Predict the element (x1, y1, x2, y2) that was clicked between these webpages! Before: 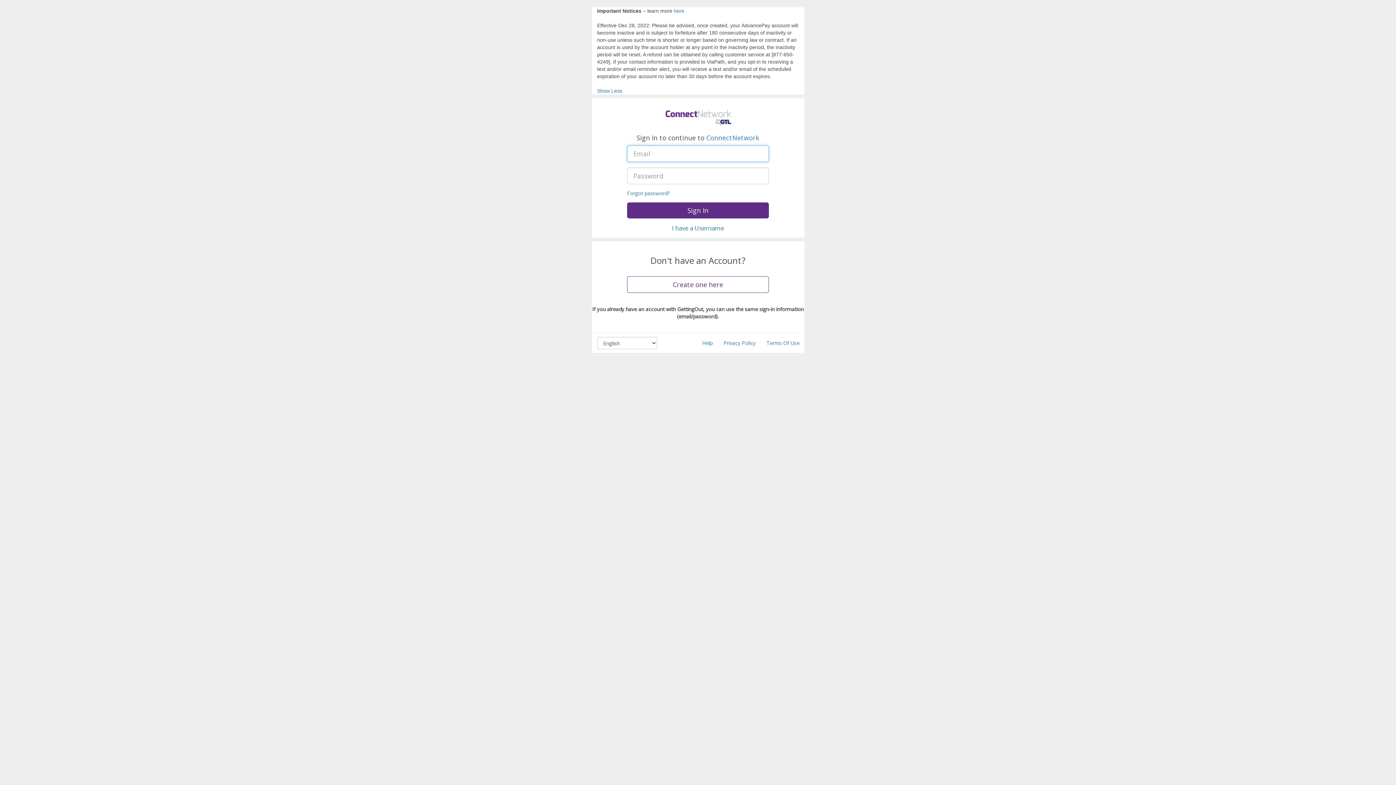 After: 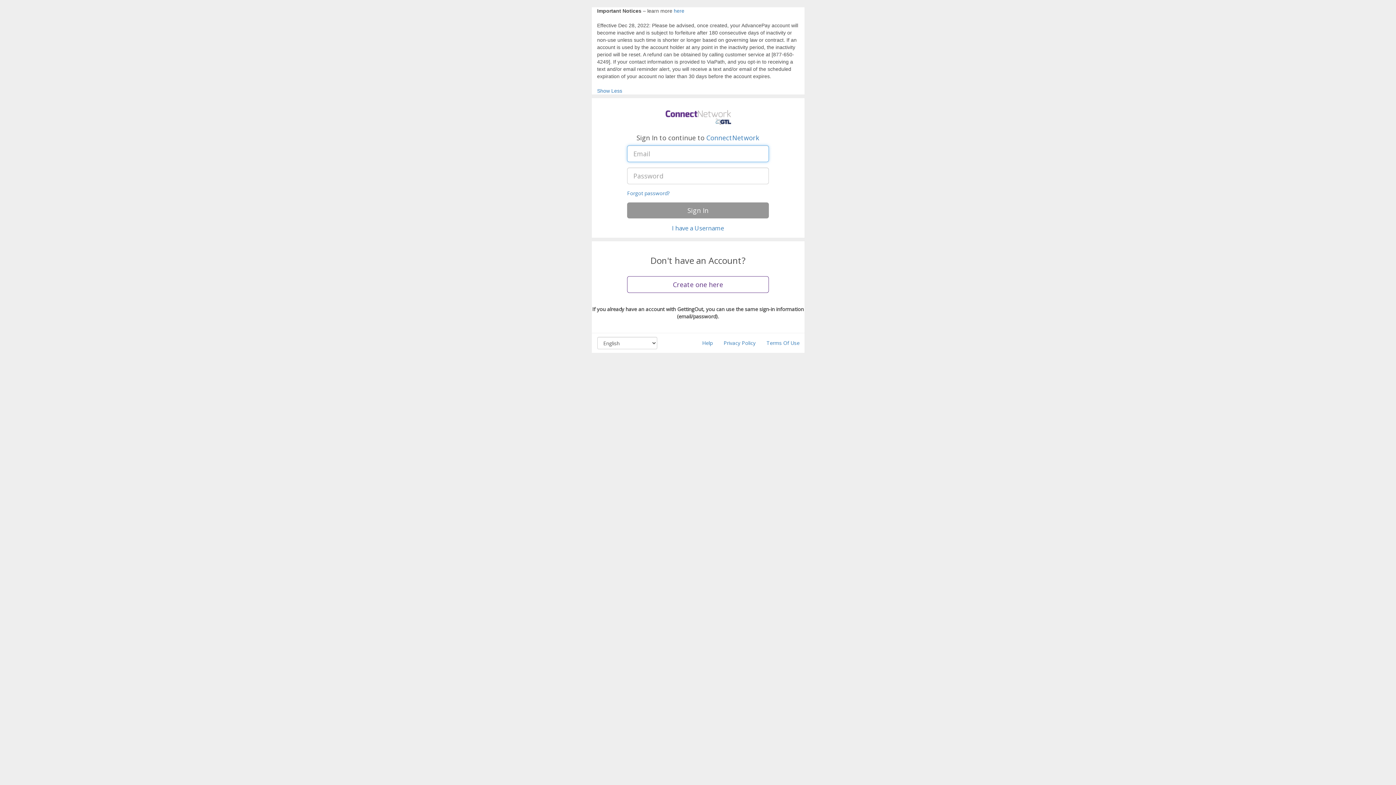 Action: label: Sign In bbox: (627, 202, 769, 218)